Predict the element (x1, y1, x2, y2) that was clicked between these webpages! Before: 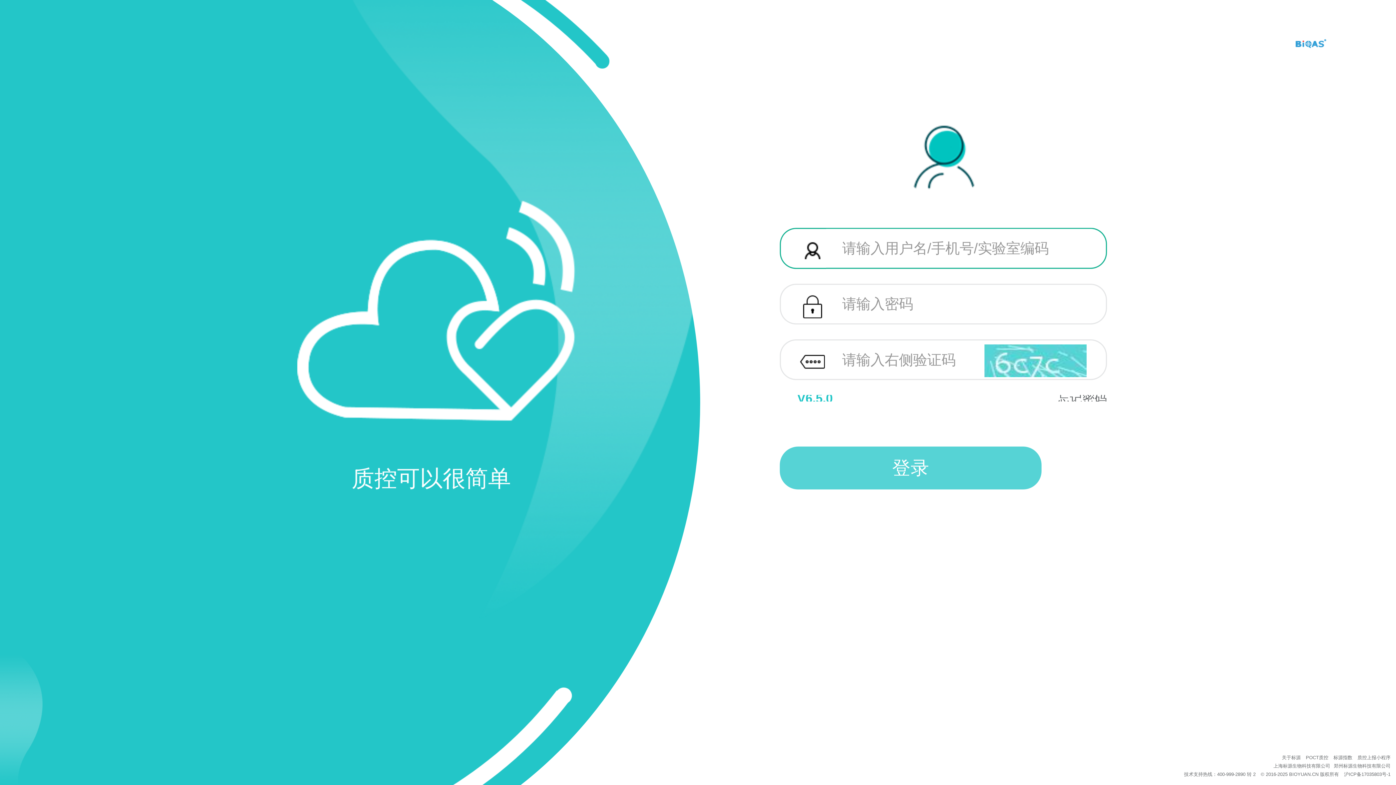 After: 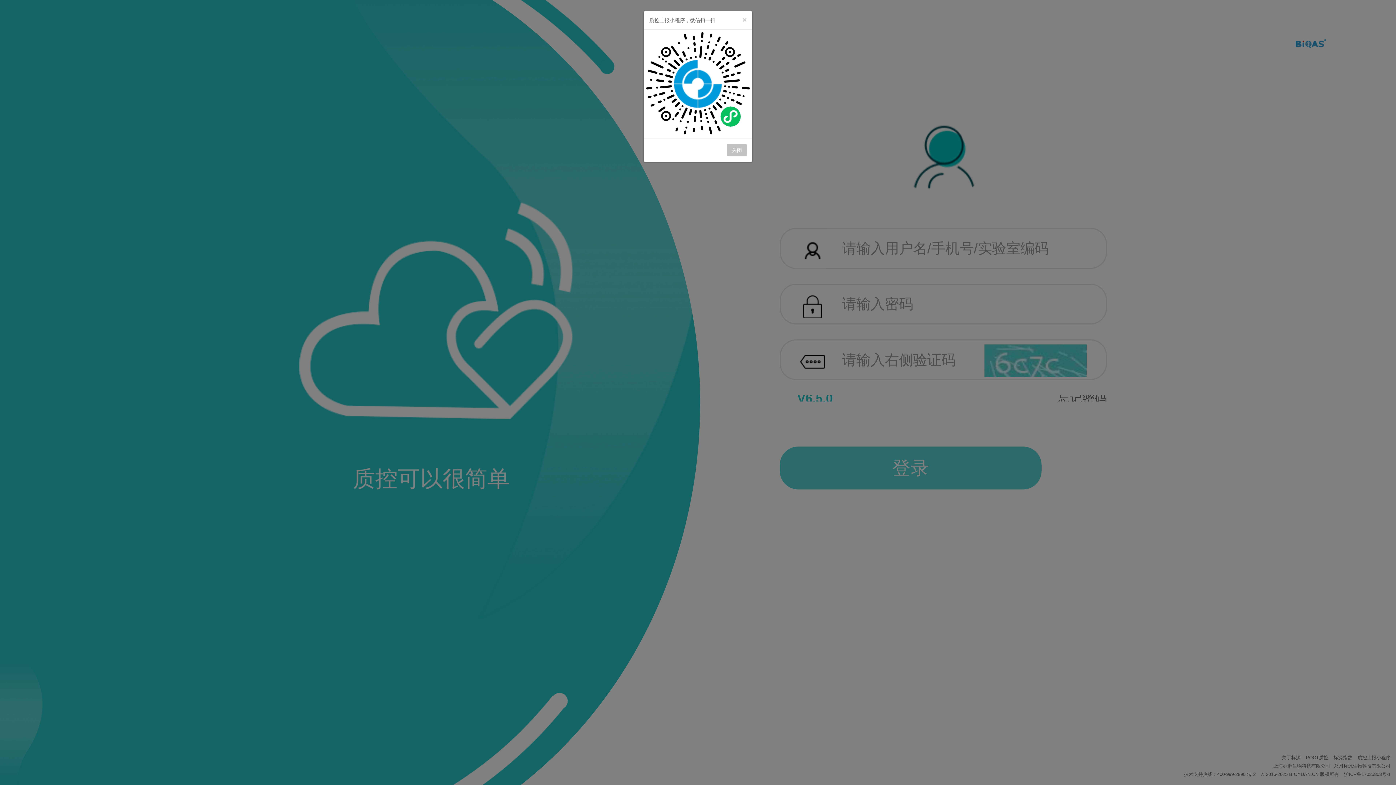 Action: label: 质控上报小程序 bbox: (1357, 755, 1390, 760)